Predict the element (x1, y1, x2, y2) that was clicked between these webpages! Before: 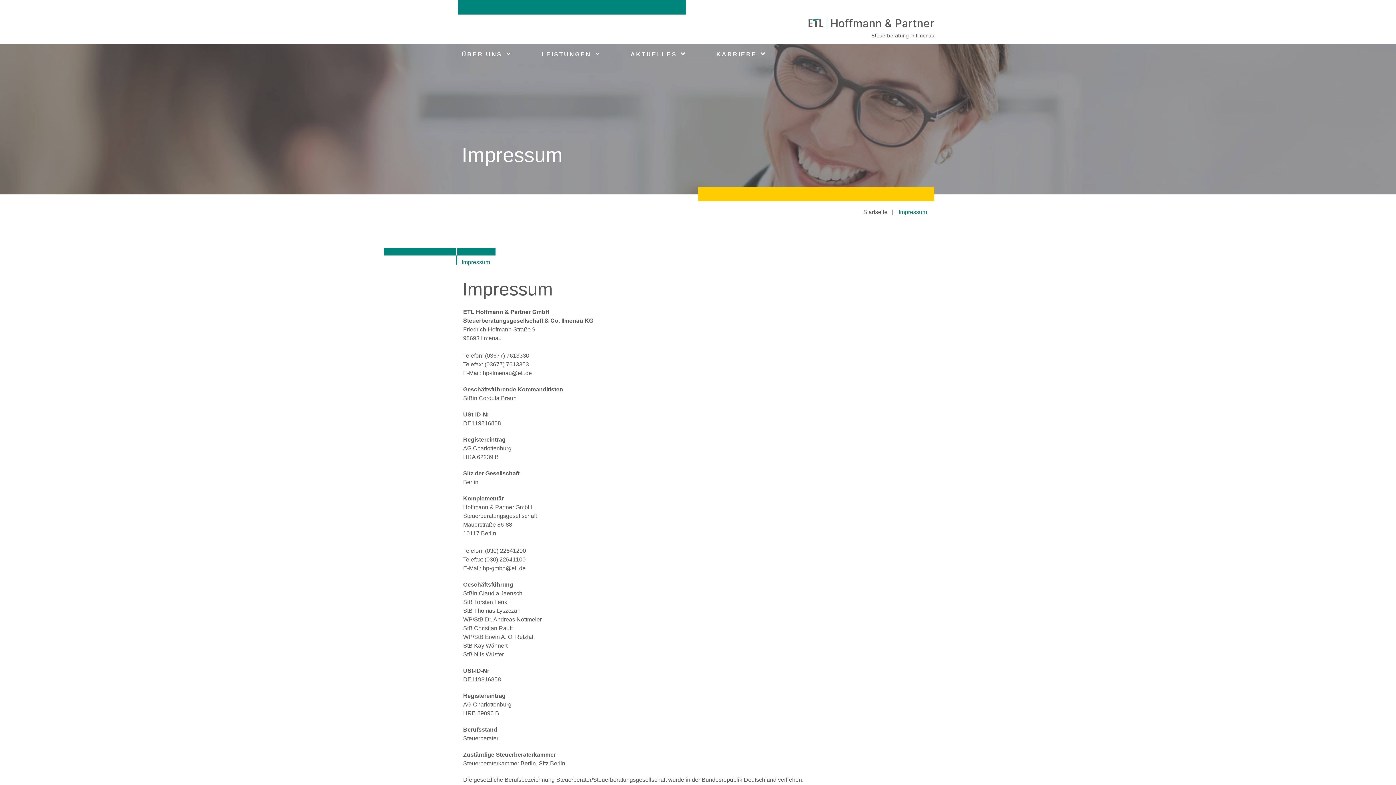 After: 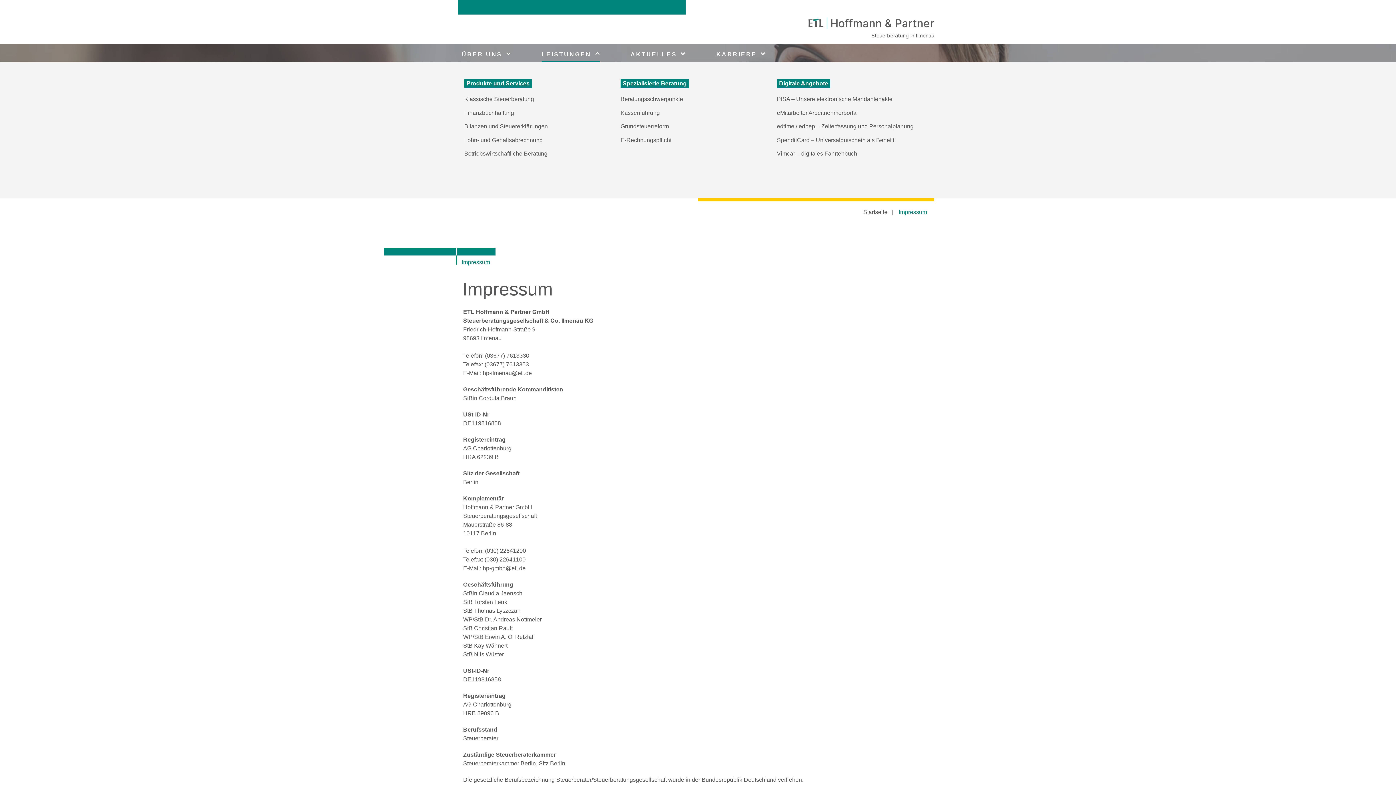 Action: bbox: (541, 50, 599, 62) label: LEISTUNGEN